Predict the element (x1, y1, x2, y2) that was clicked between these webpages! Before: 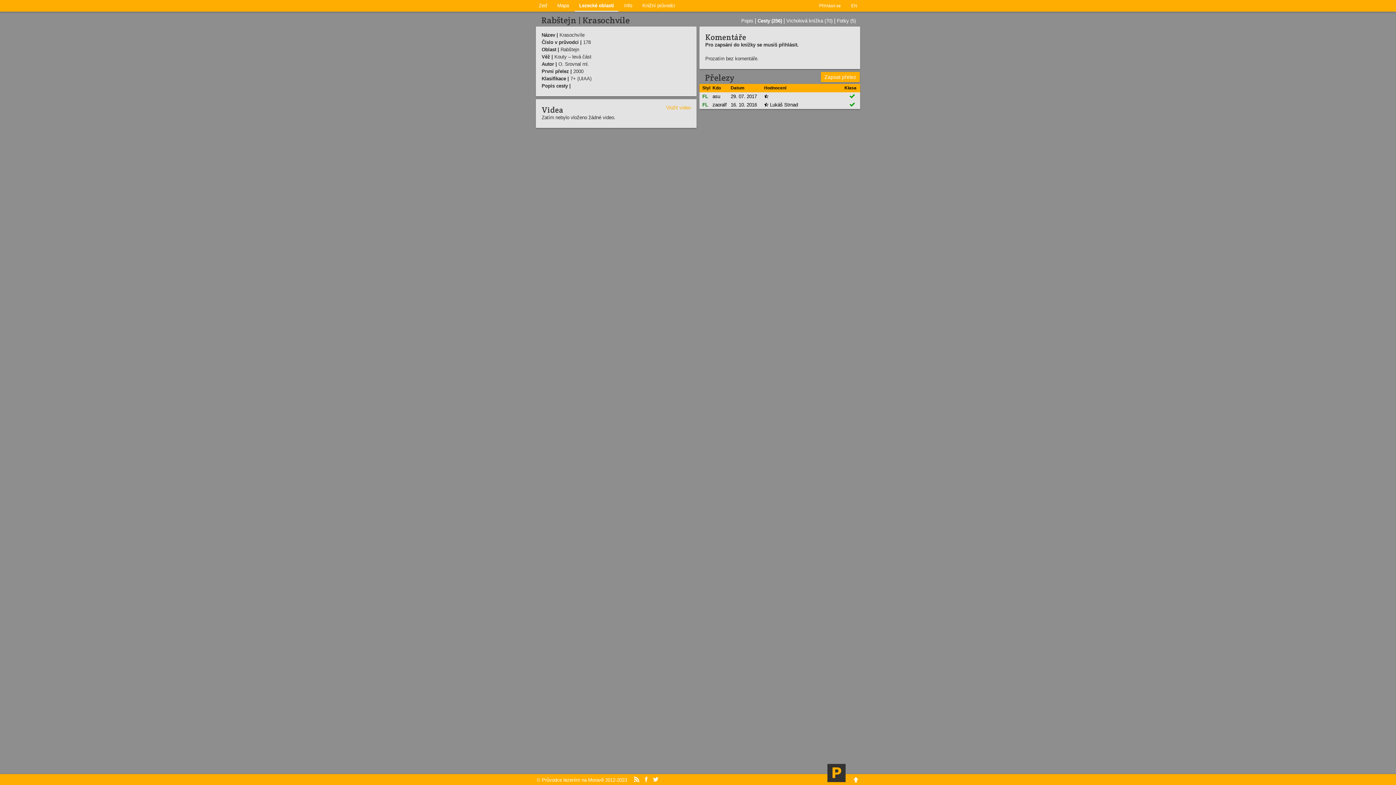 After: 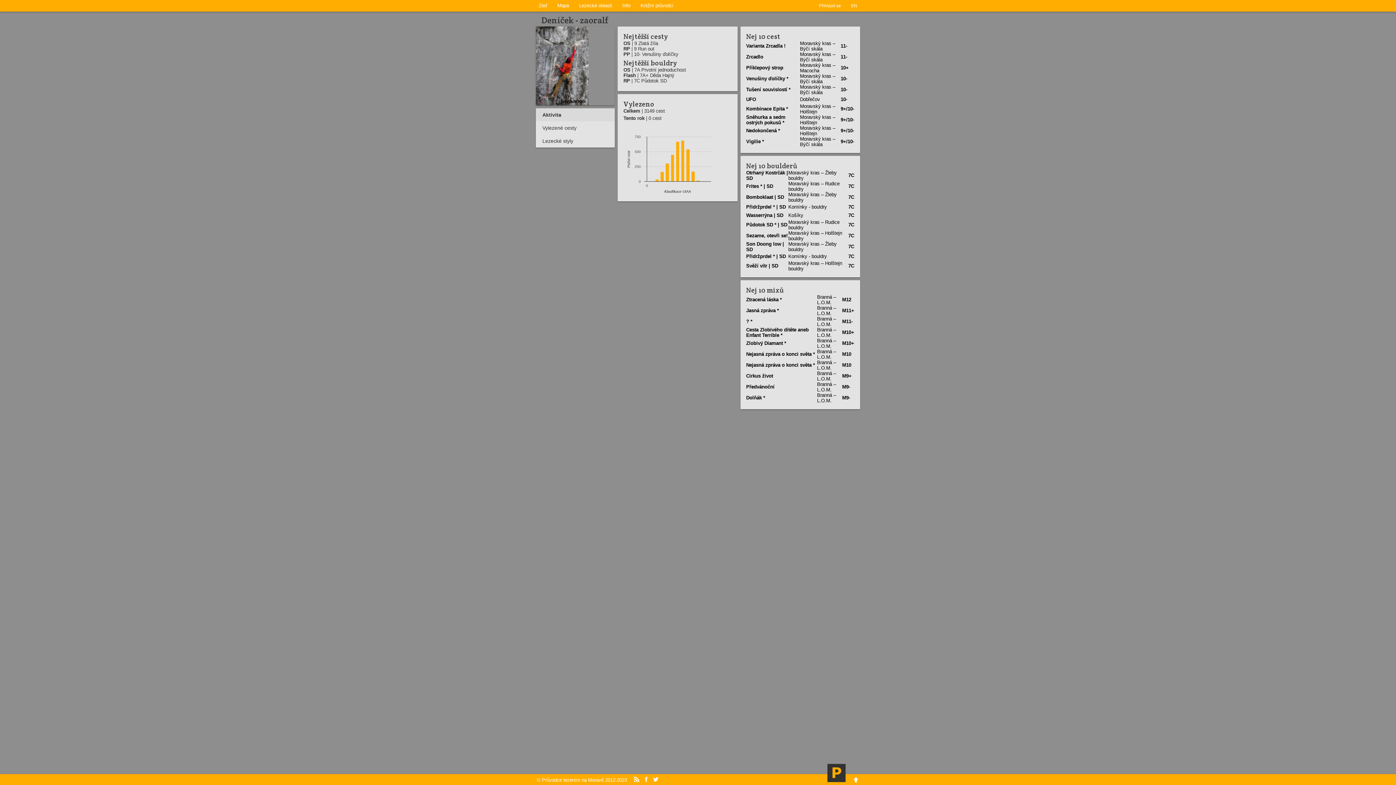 Action: label: zaoralf bbox: (712, 102, 730, 107)